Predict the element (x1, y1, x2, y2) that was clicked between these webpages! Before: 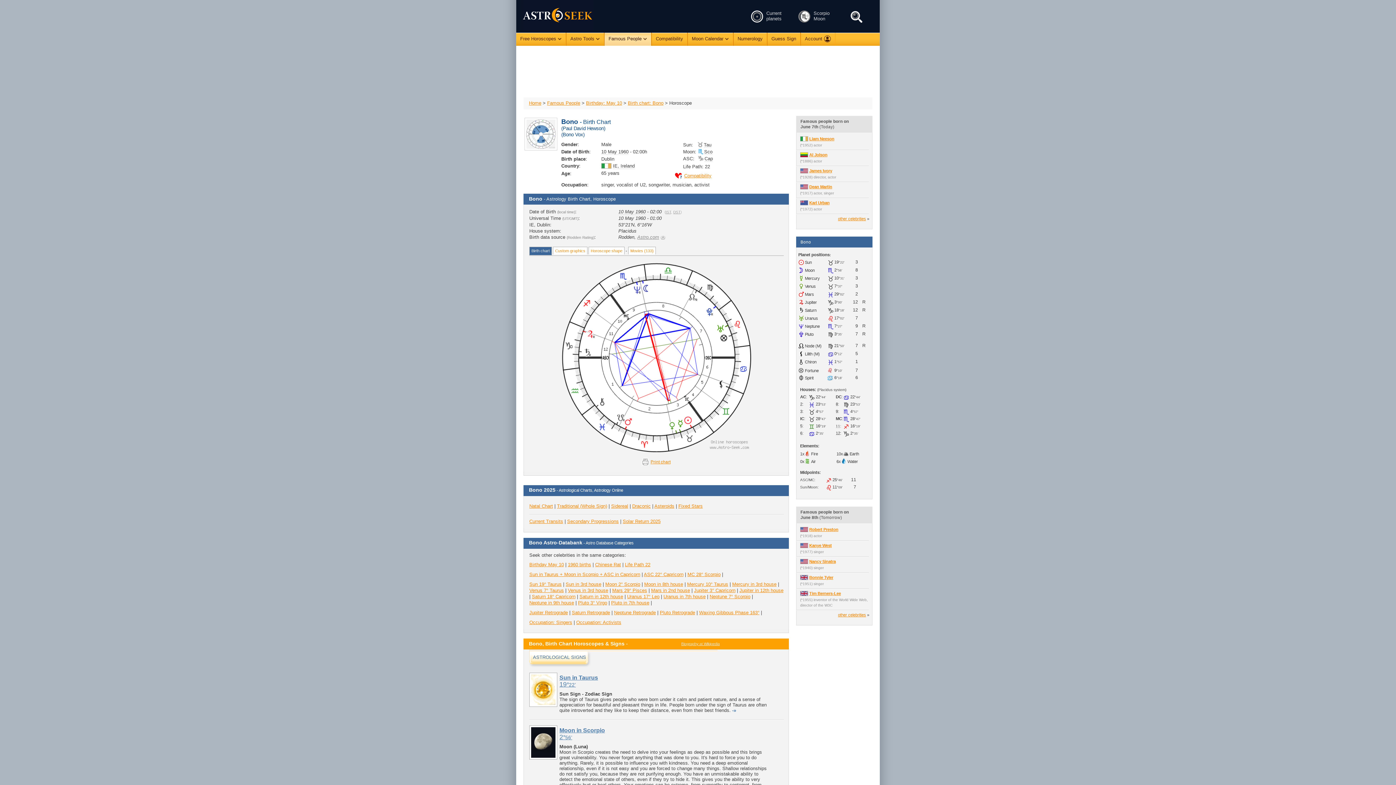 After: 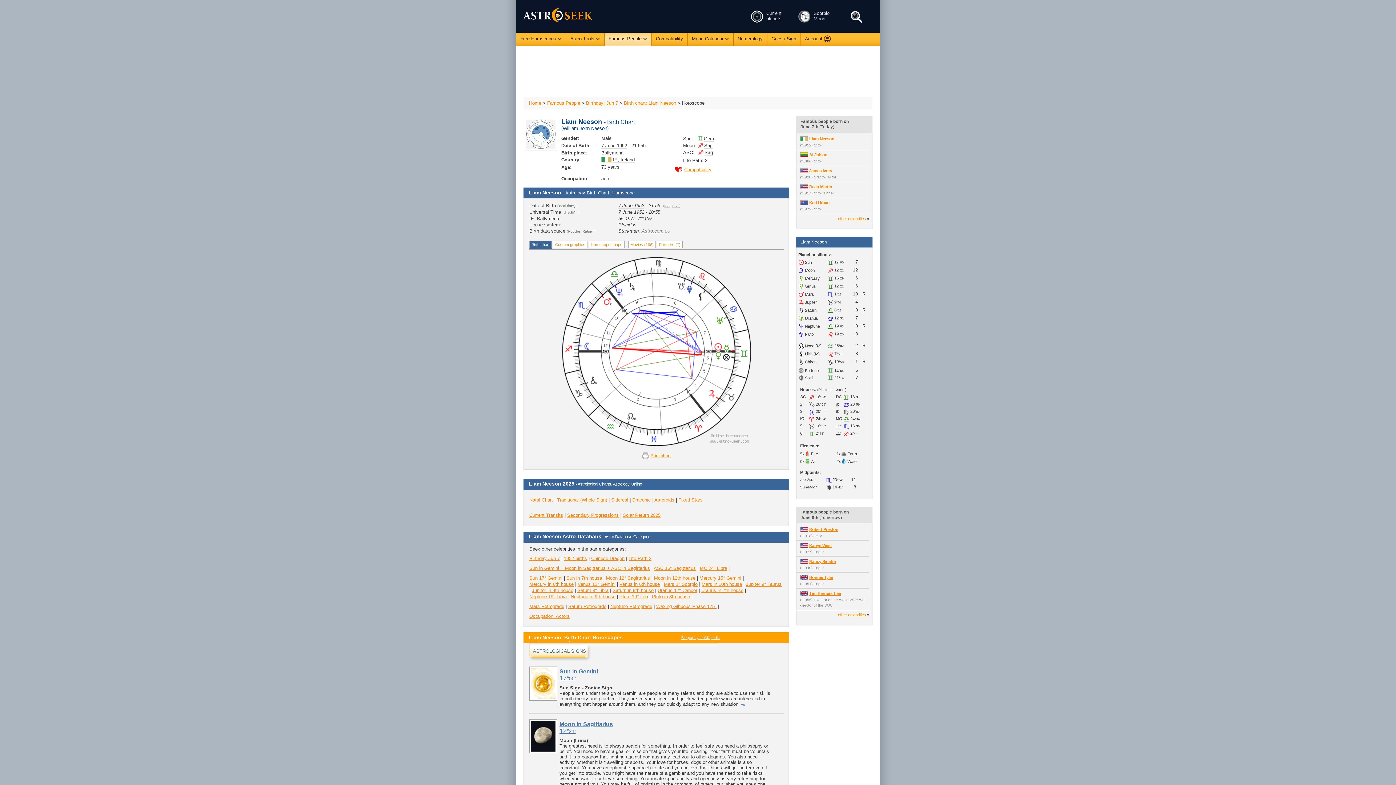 Action: bbox: (809, 136, 834, 141) label: Liam Neeson